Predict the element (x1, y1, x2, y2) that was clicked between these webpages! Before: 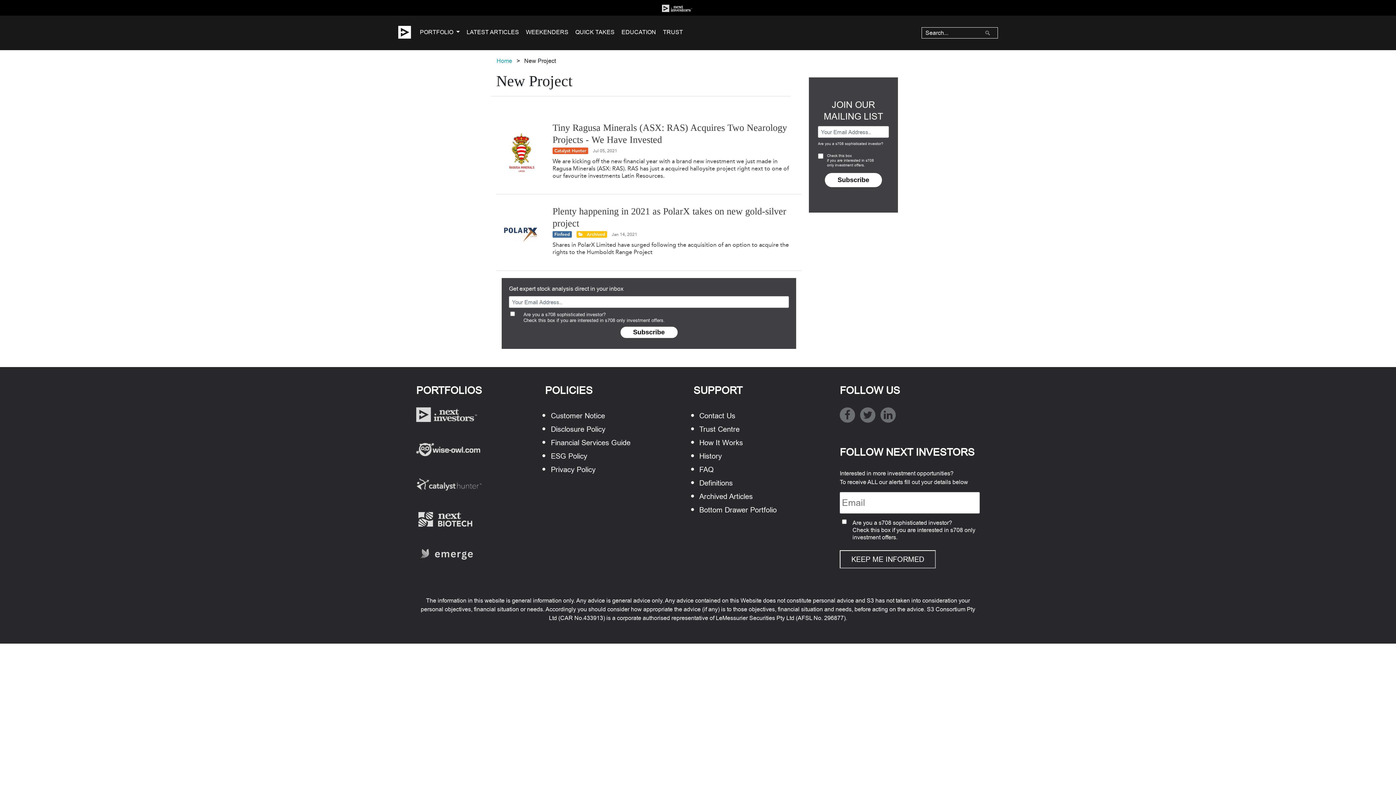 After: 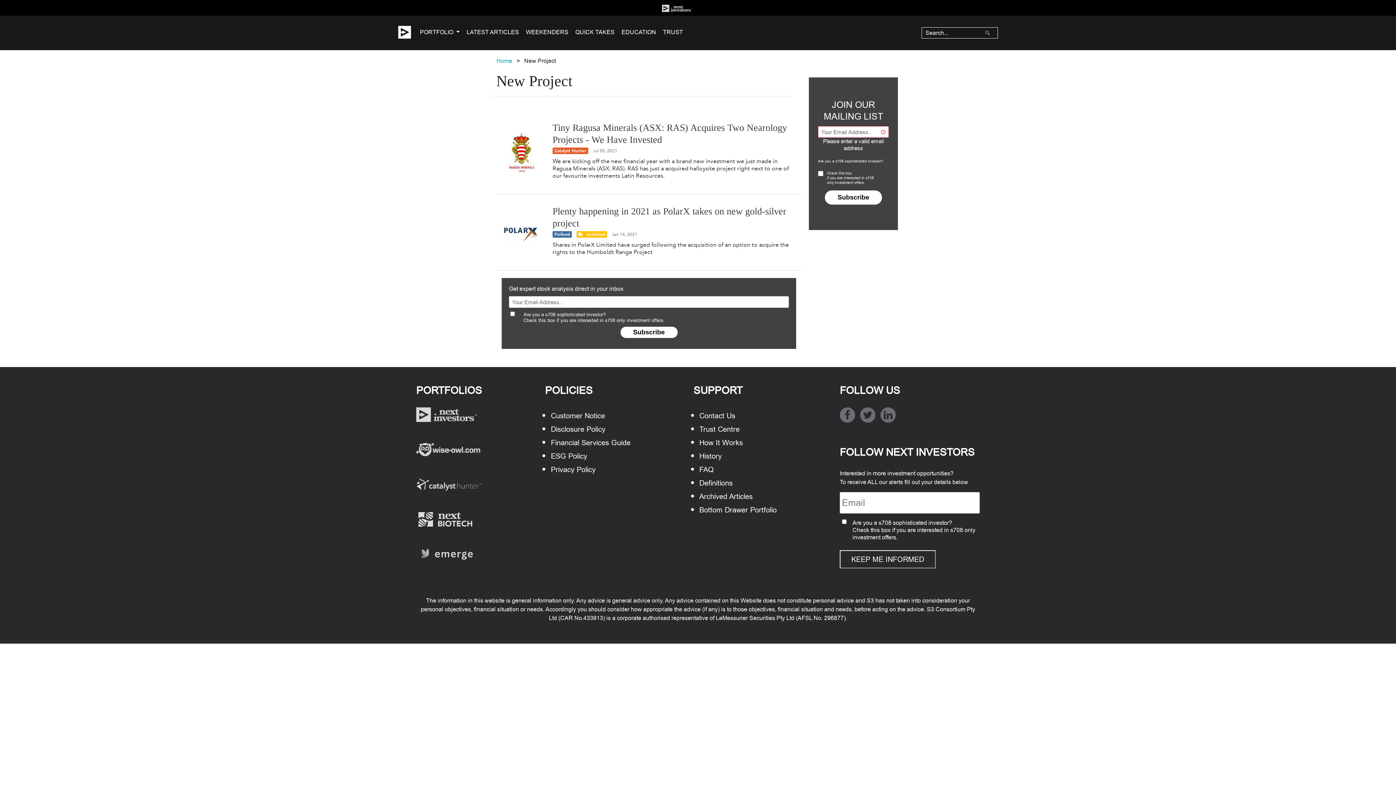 Action: bbox: (825, 173, 882, 187) label: Subscribe